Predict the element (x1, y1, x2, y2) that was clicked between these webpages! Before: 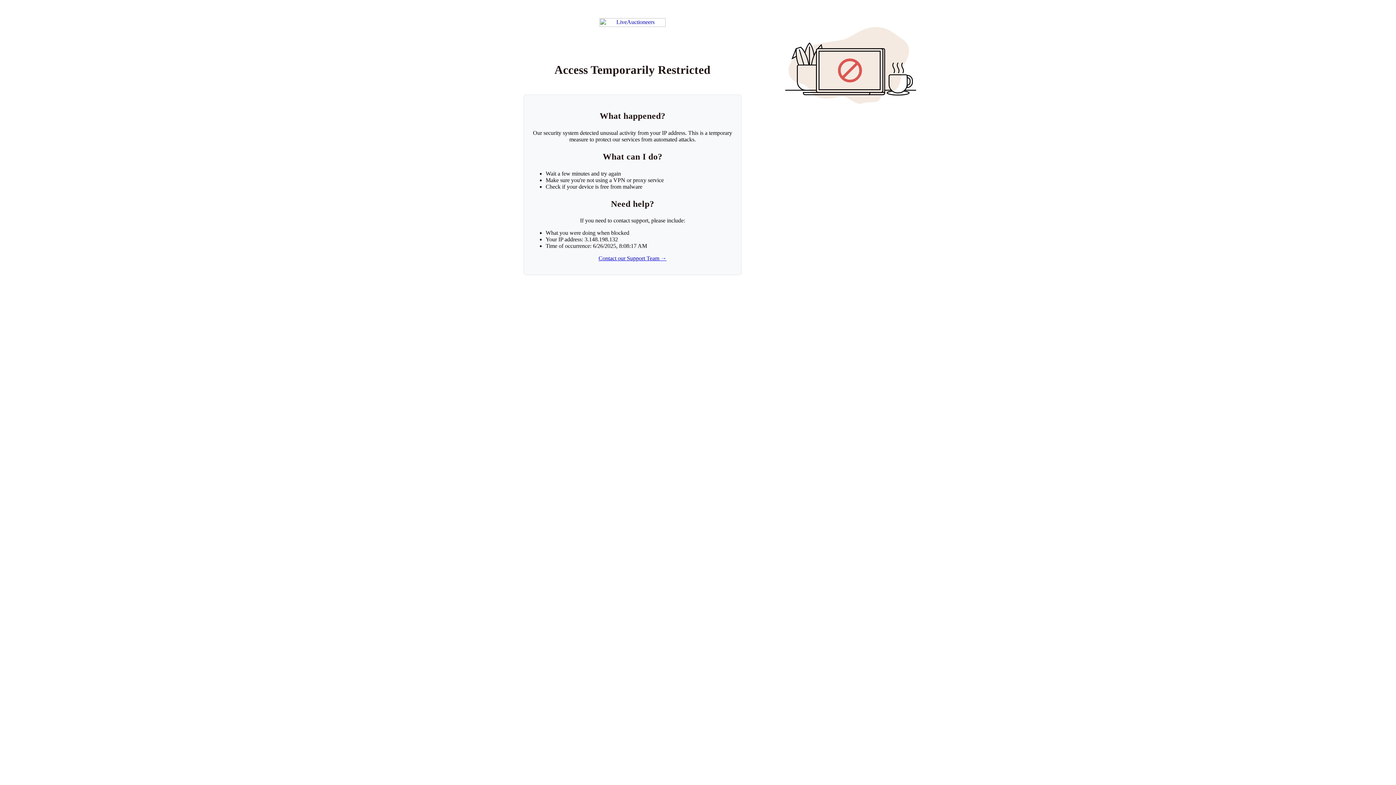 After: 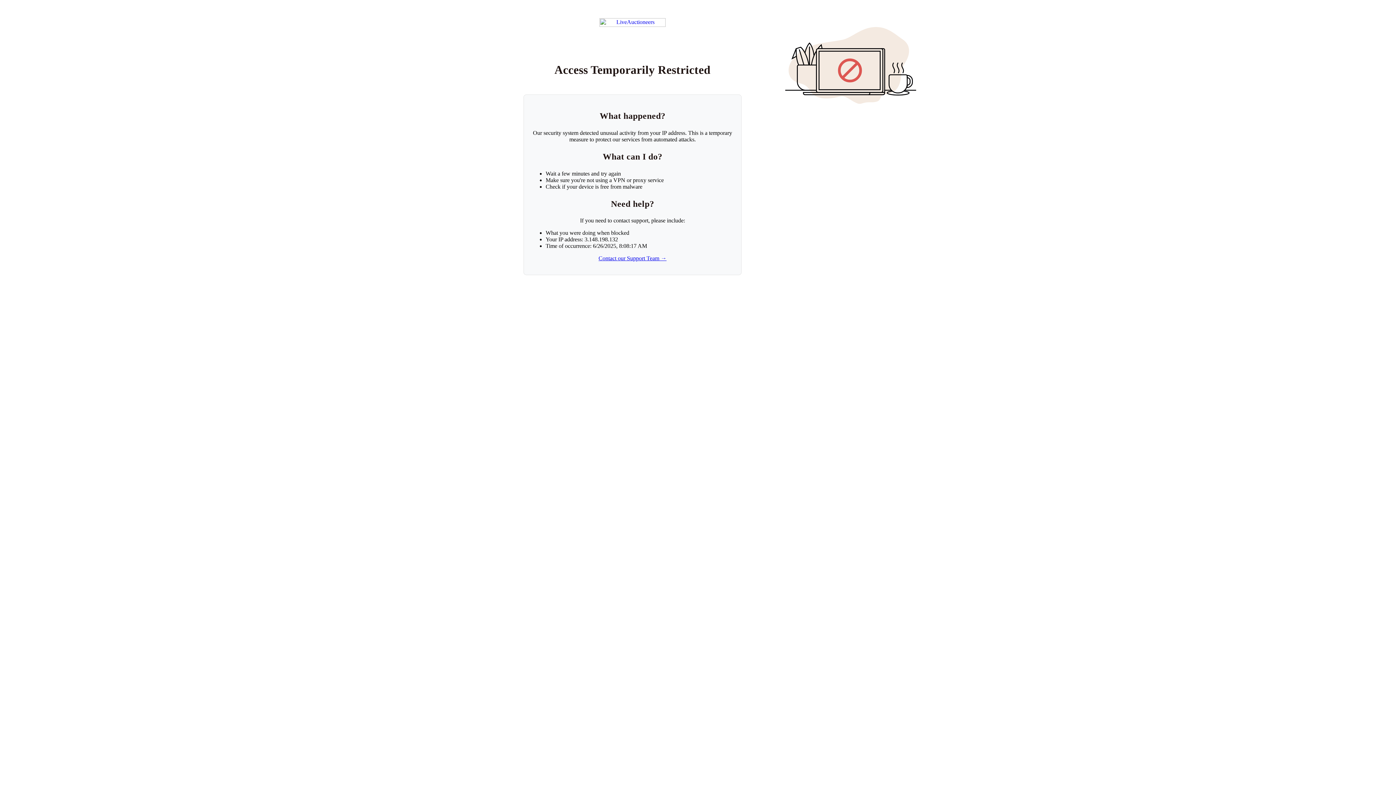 Action: bbox: (598, 255, 666, 261) label: Contact our Support Team →